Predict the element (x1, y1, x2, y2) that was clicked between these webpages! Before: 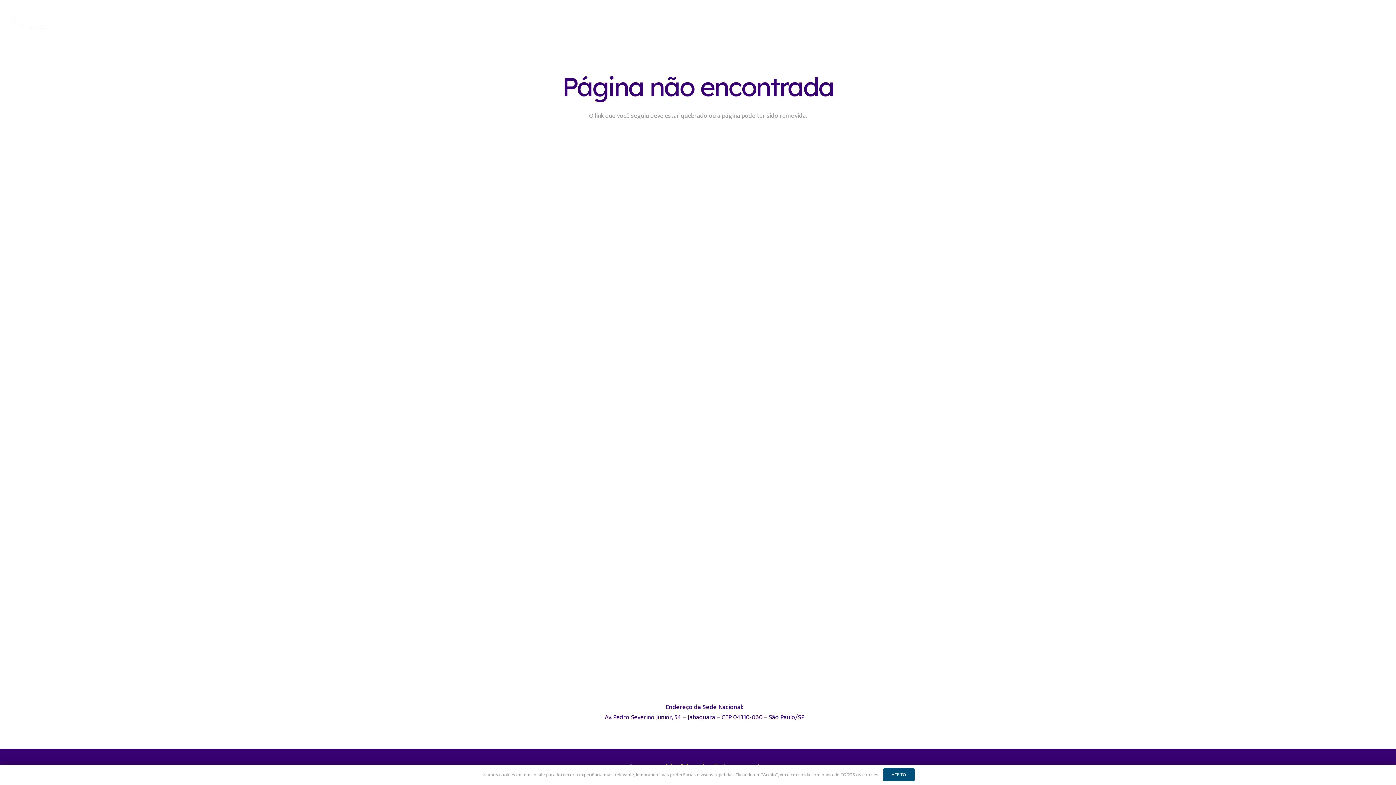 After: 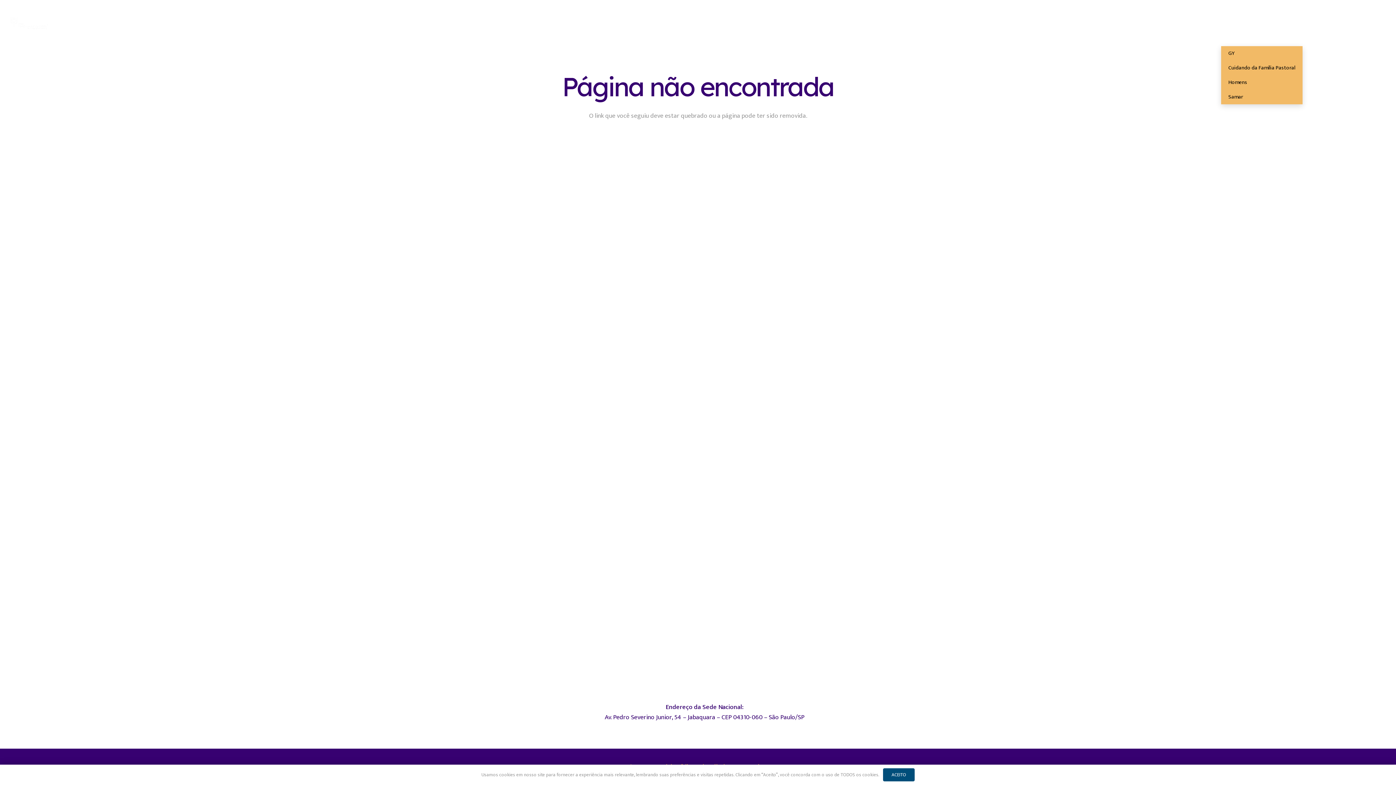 Action: label: Ministérios bbox: (1221, 0, 1265, 46)